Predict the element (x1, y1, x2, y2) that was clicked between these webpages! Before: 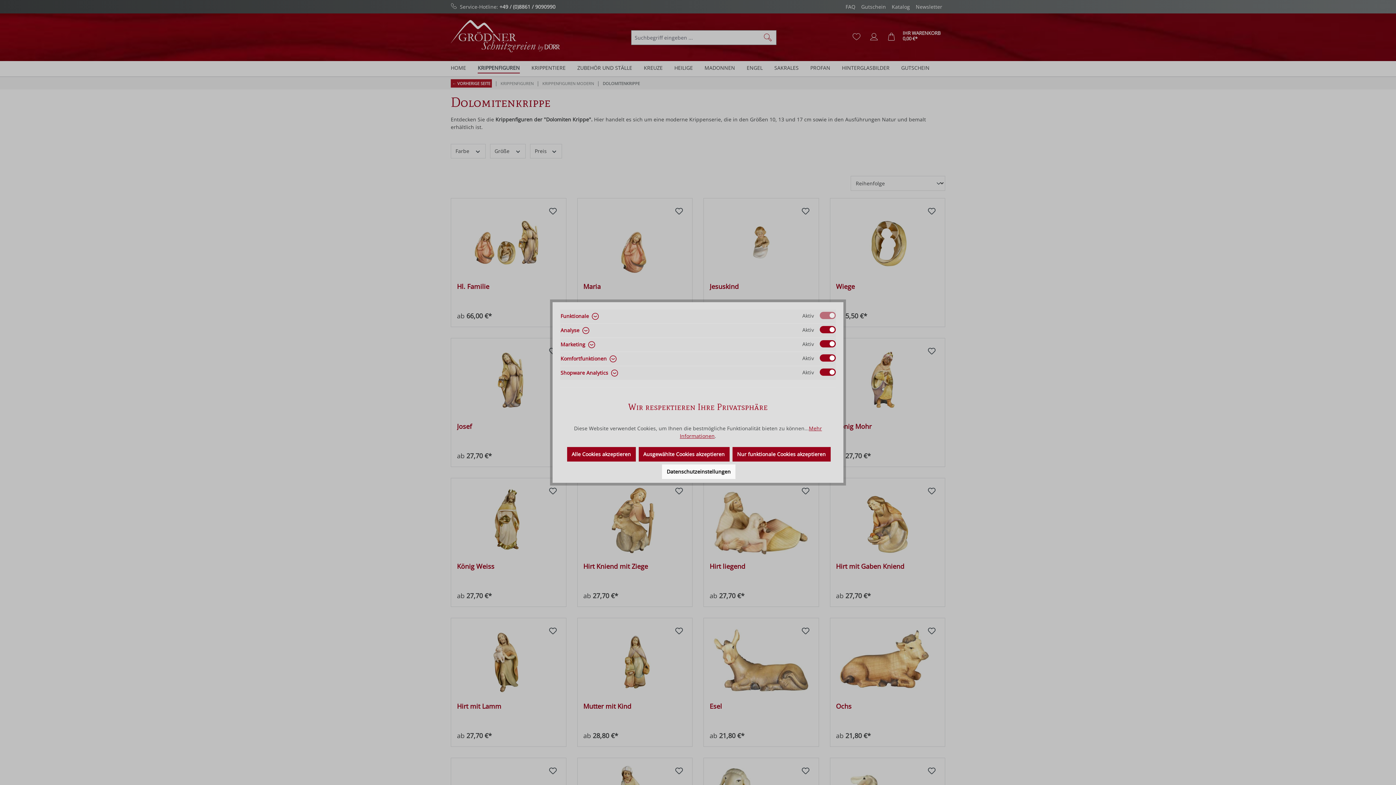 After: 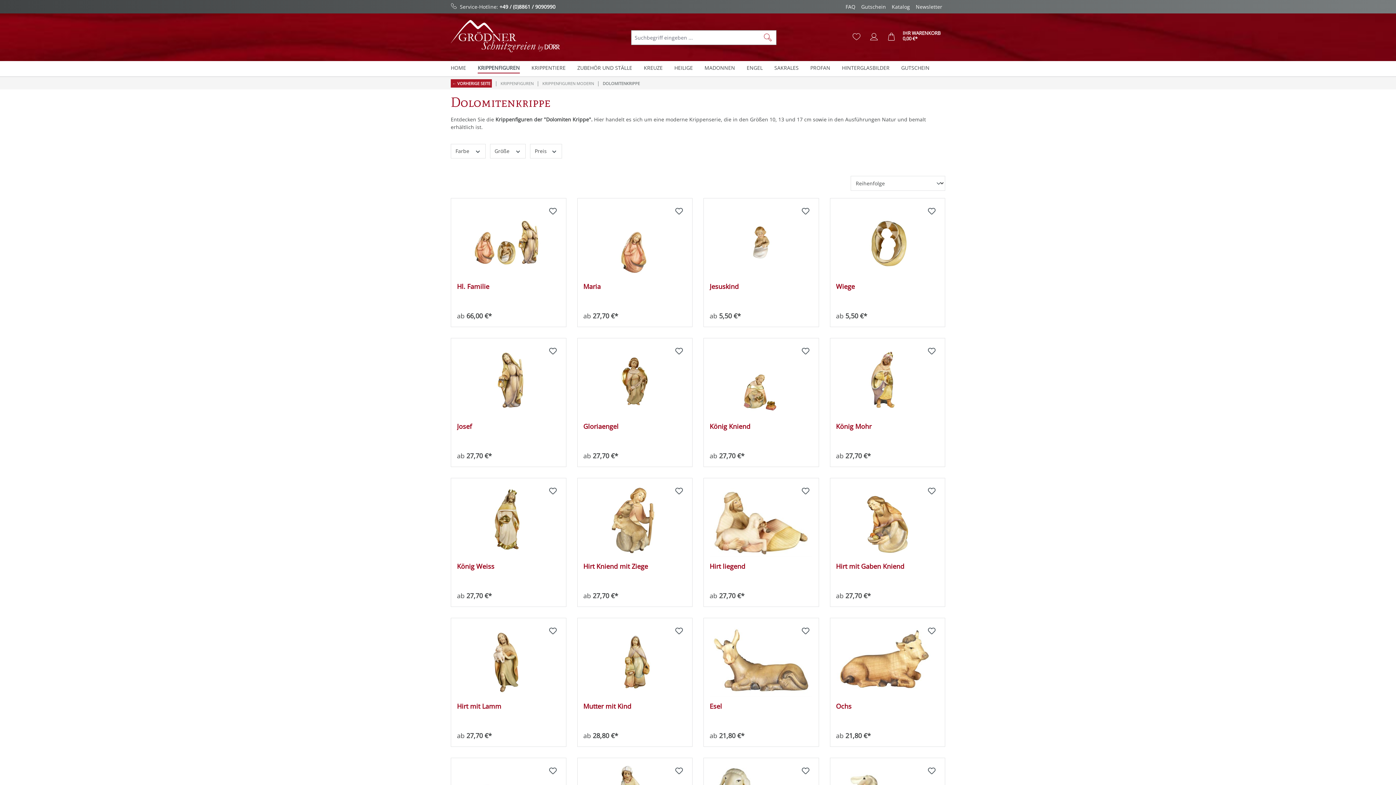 Action: label: Alle Cookies akzeptieren bbox: (567, 447, 635, 461)